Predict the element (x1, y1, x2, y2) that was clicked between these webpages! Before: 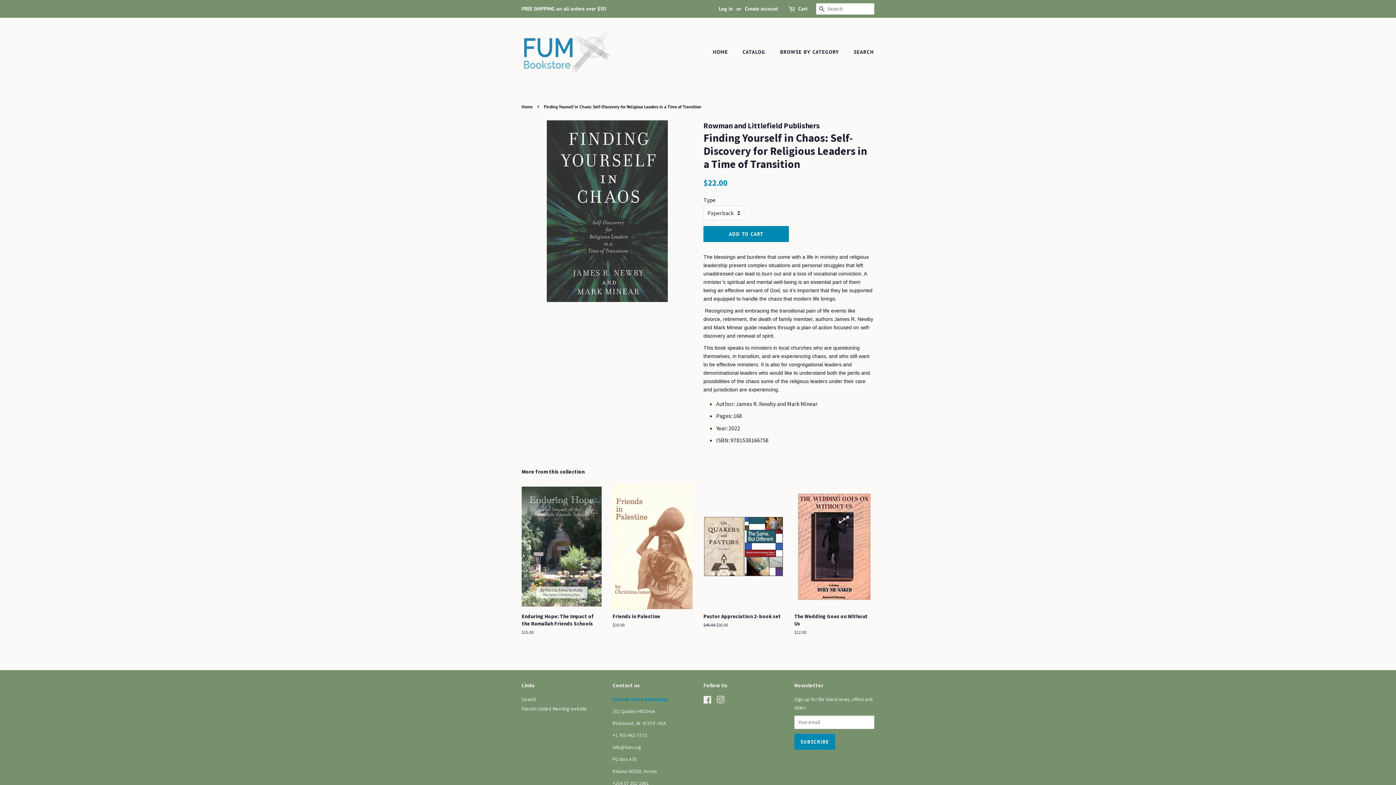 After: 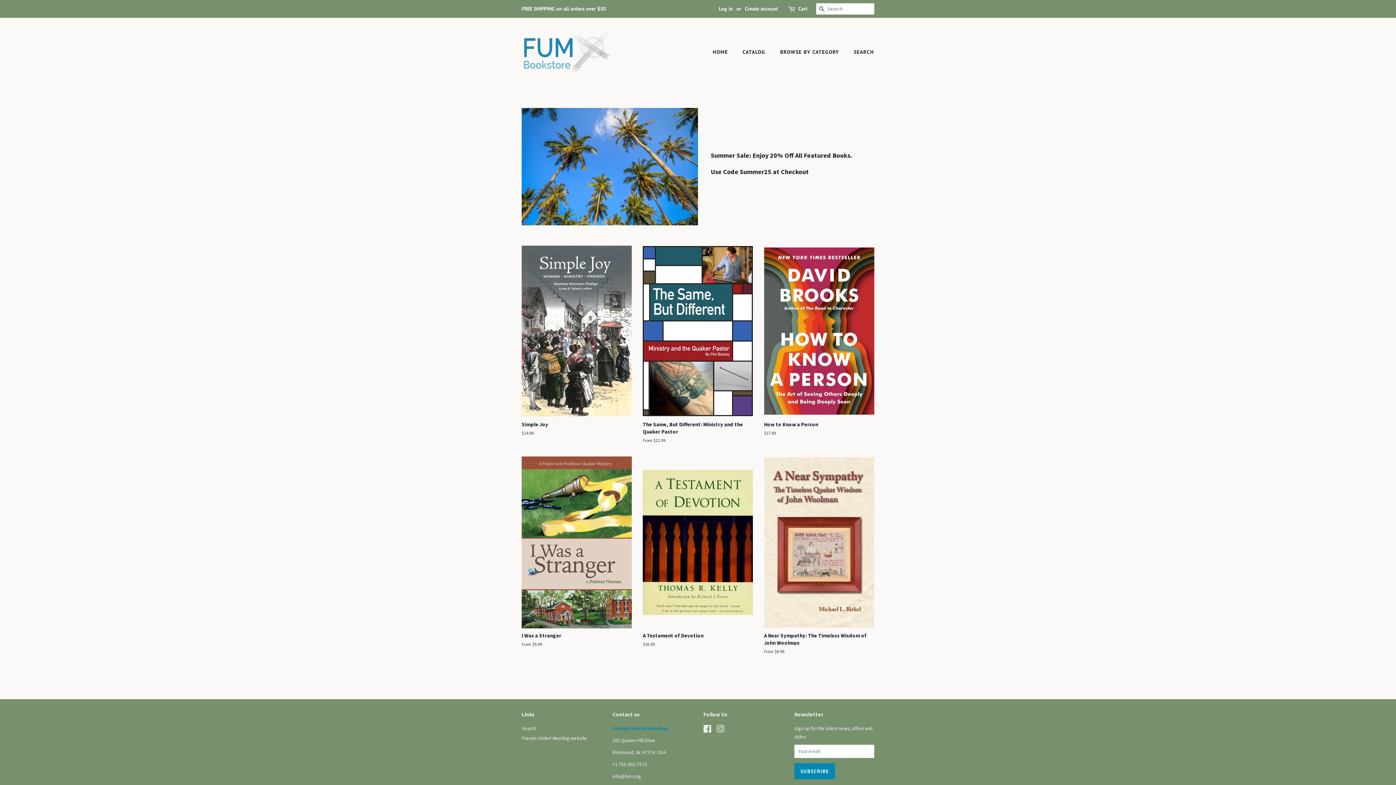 Action: bbox: (521, 104, 534, 109) label: Home